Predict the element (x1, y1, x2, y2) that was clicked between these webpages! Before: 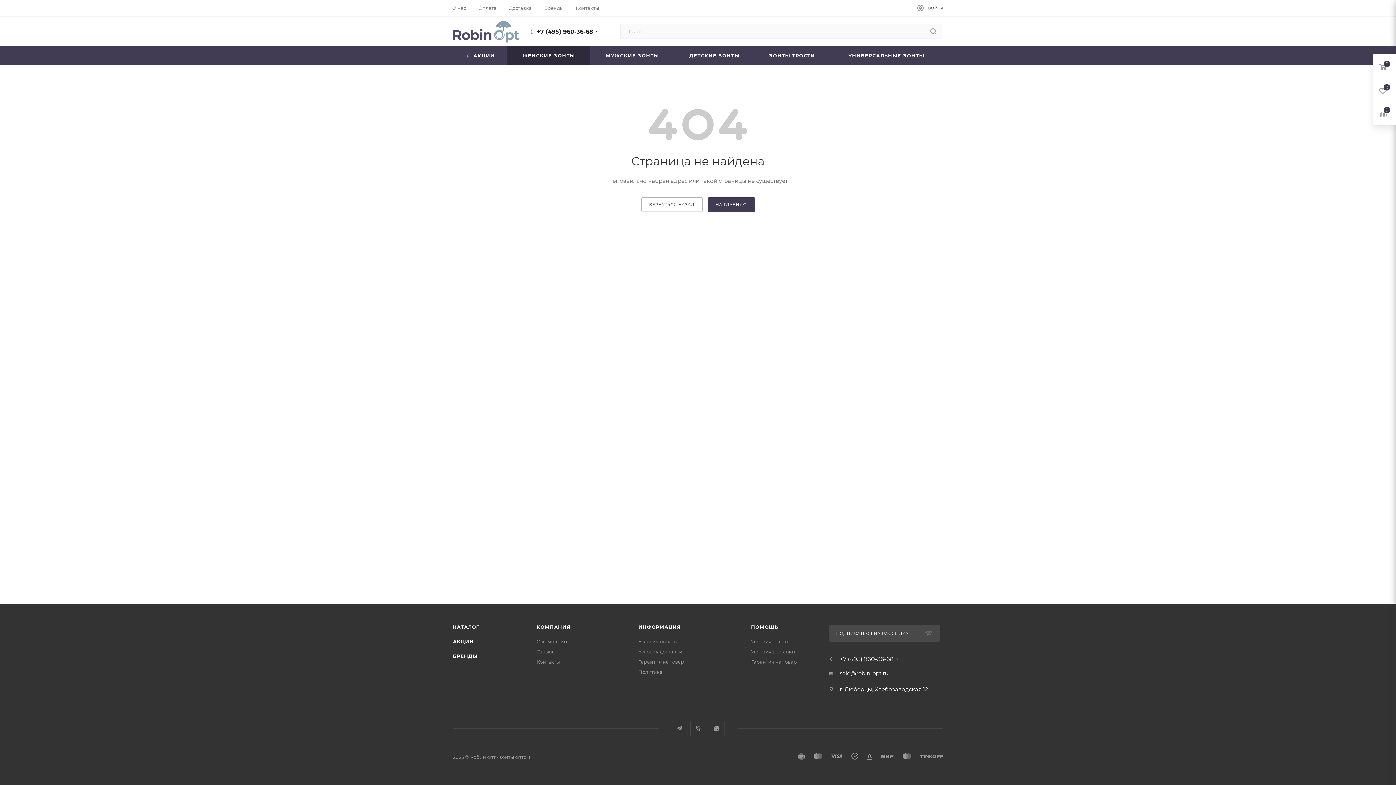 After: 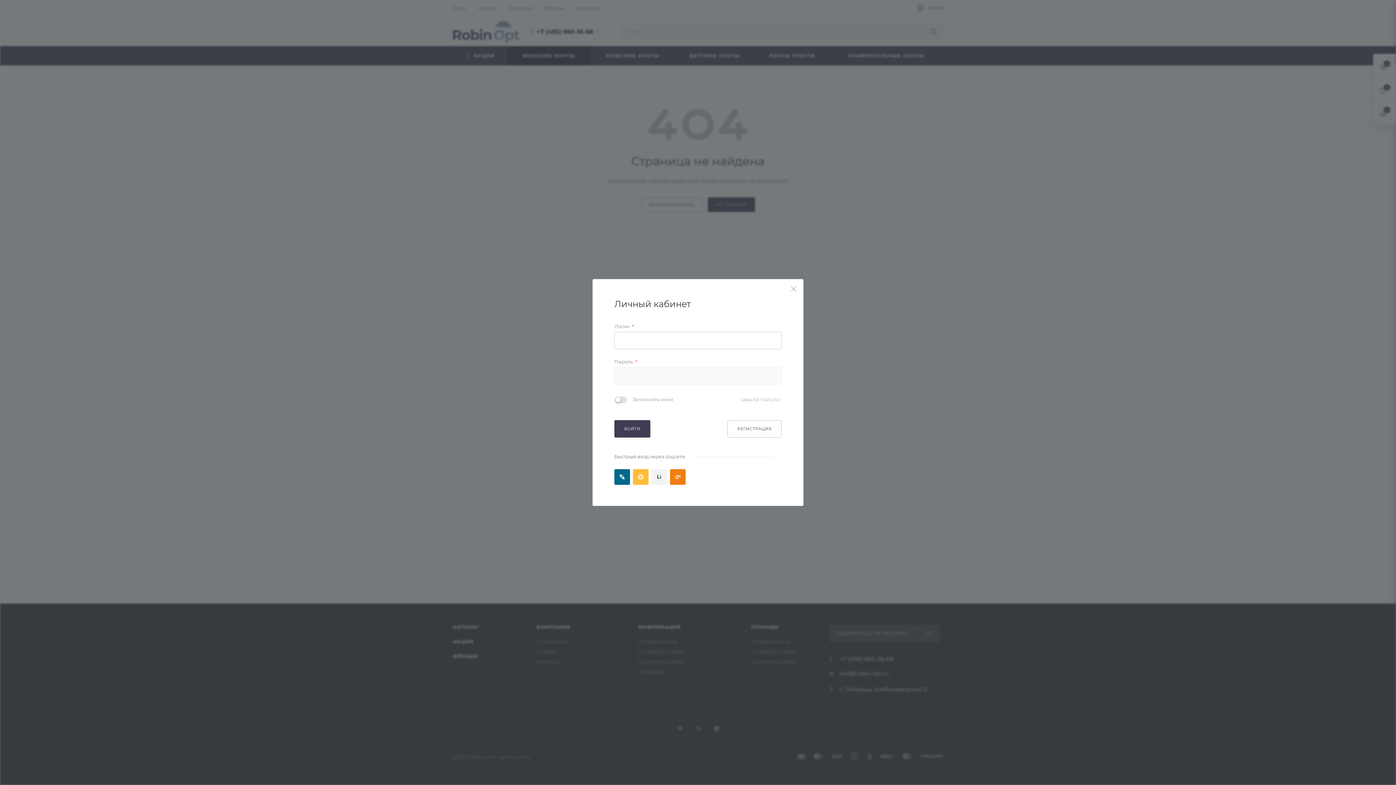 Action: label: ВОЙТИ bbox: (917, 5, 943, 10)